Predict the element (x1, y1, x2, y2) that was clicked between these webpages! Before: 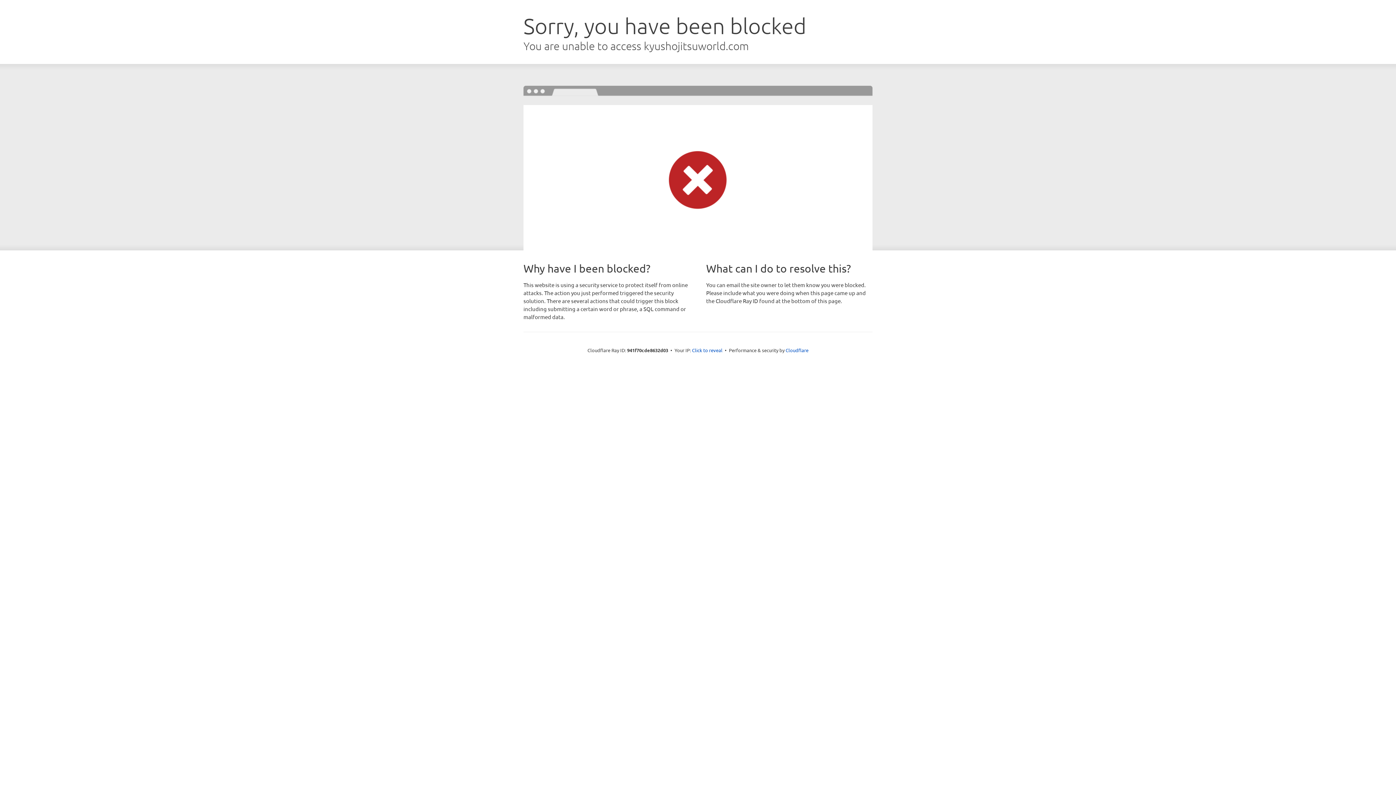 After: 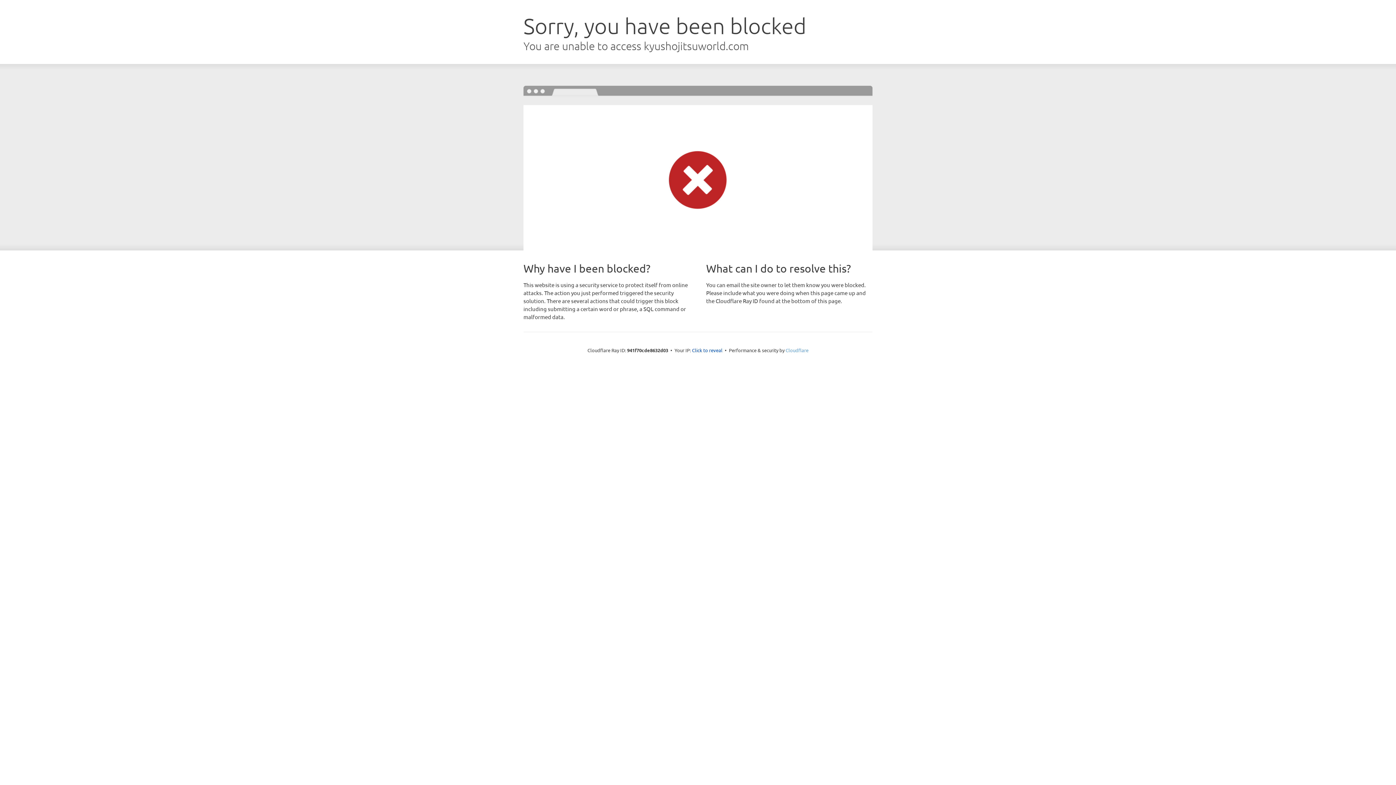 Action: label: Cloudflare bbox: (785, 347, 808, 353)